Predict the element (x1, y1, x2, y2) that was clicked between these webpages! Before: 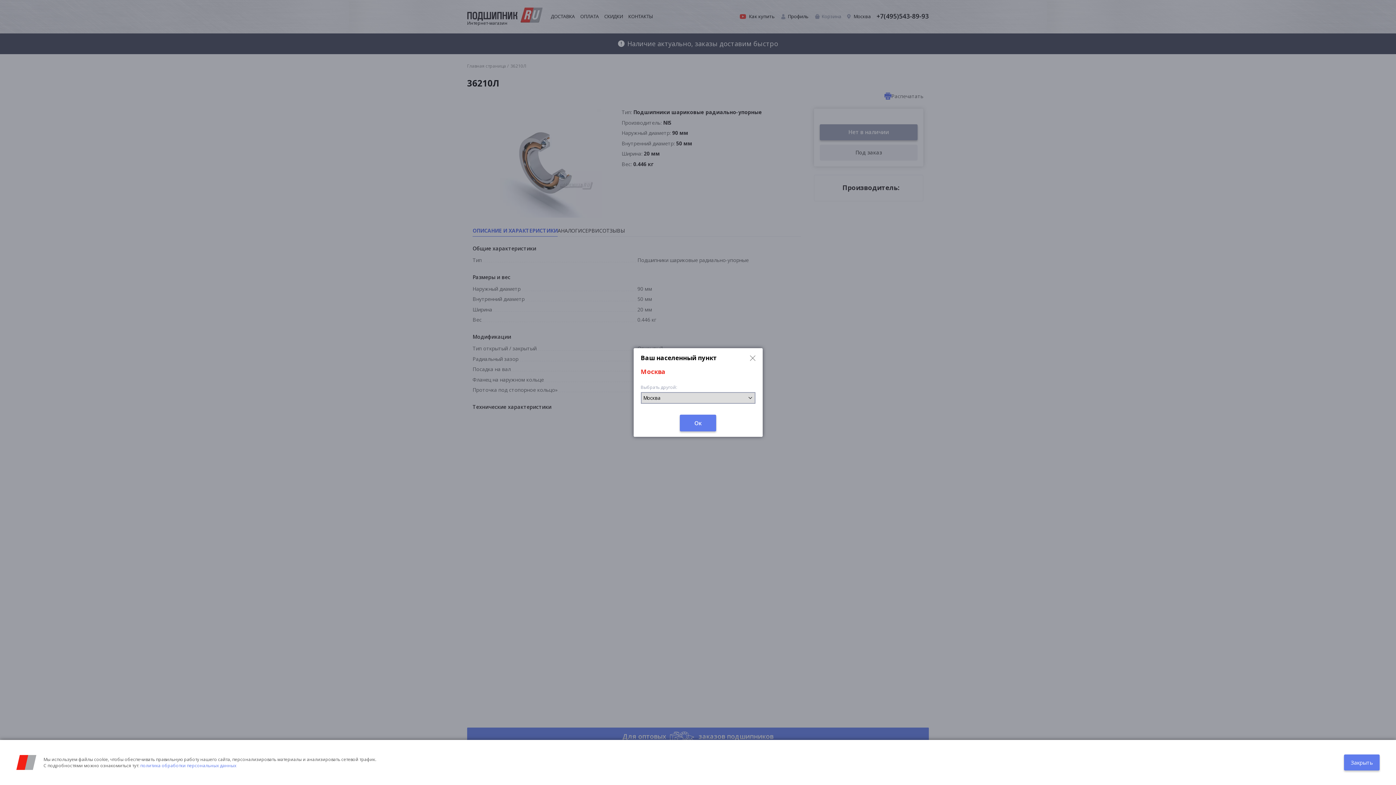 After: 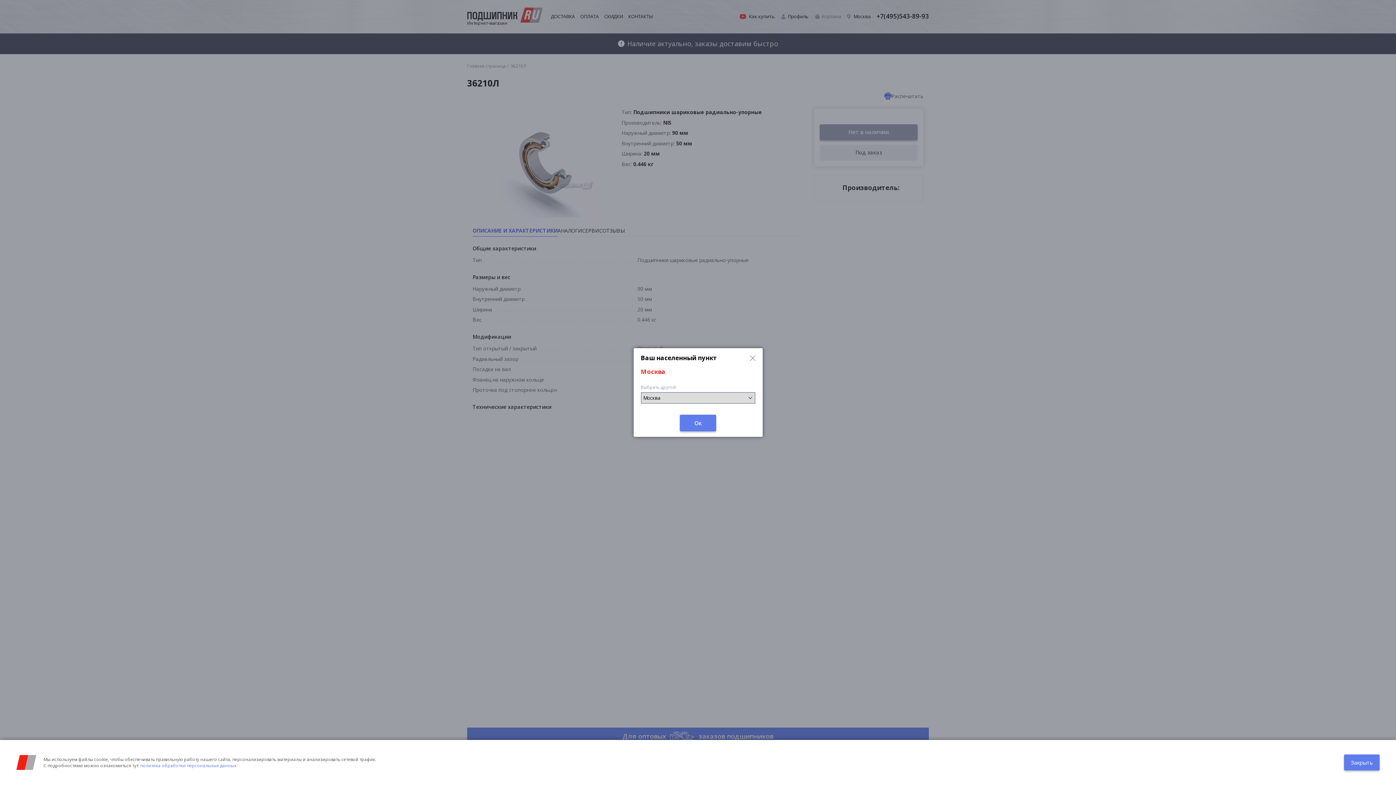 Action: label: политика обработки персональных данных bbox: (140, 762, 236, 769)